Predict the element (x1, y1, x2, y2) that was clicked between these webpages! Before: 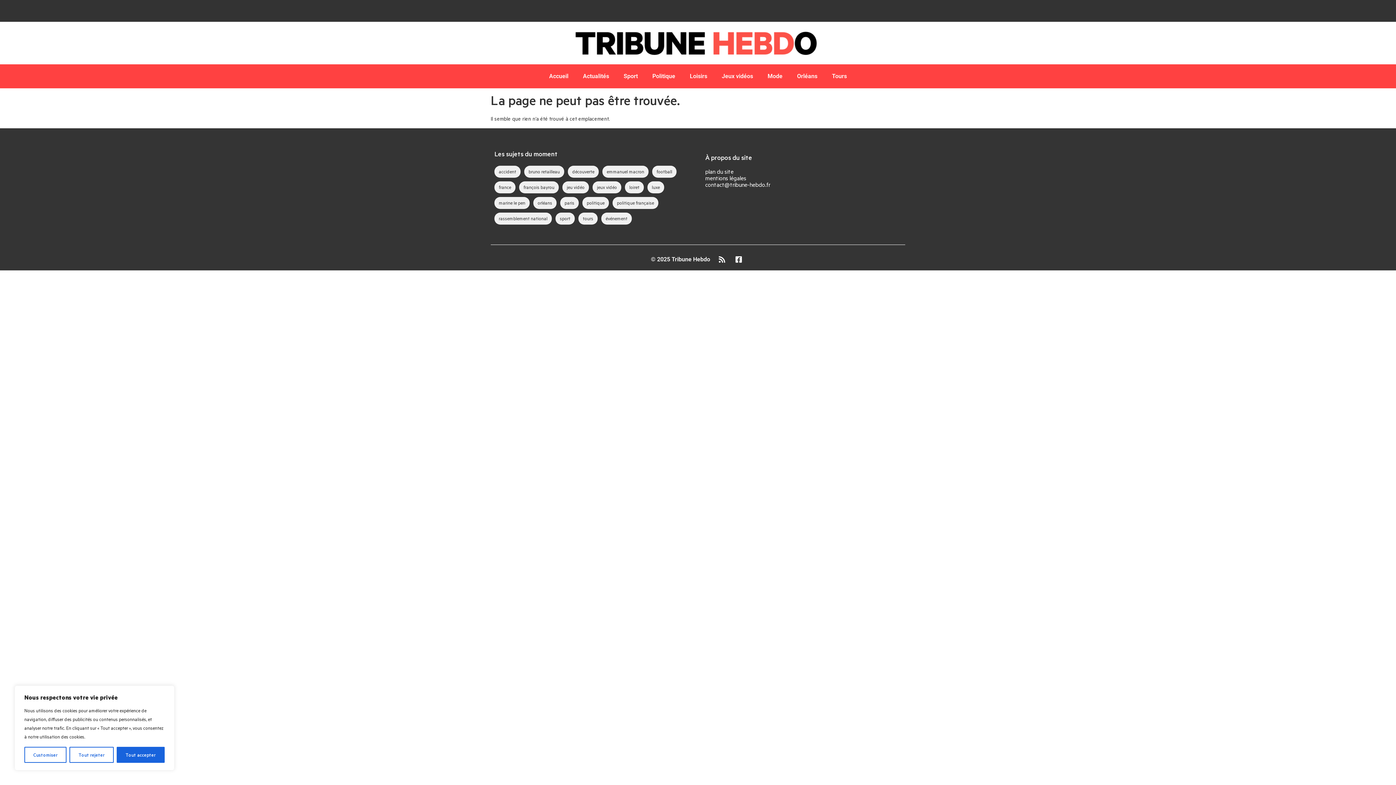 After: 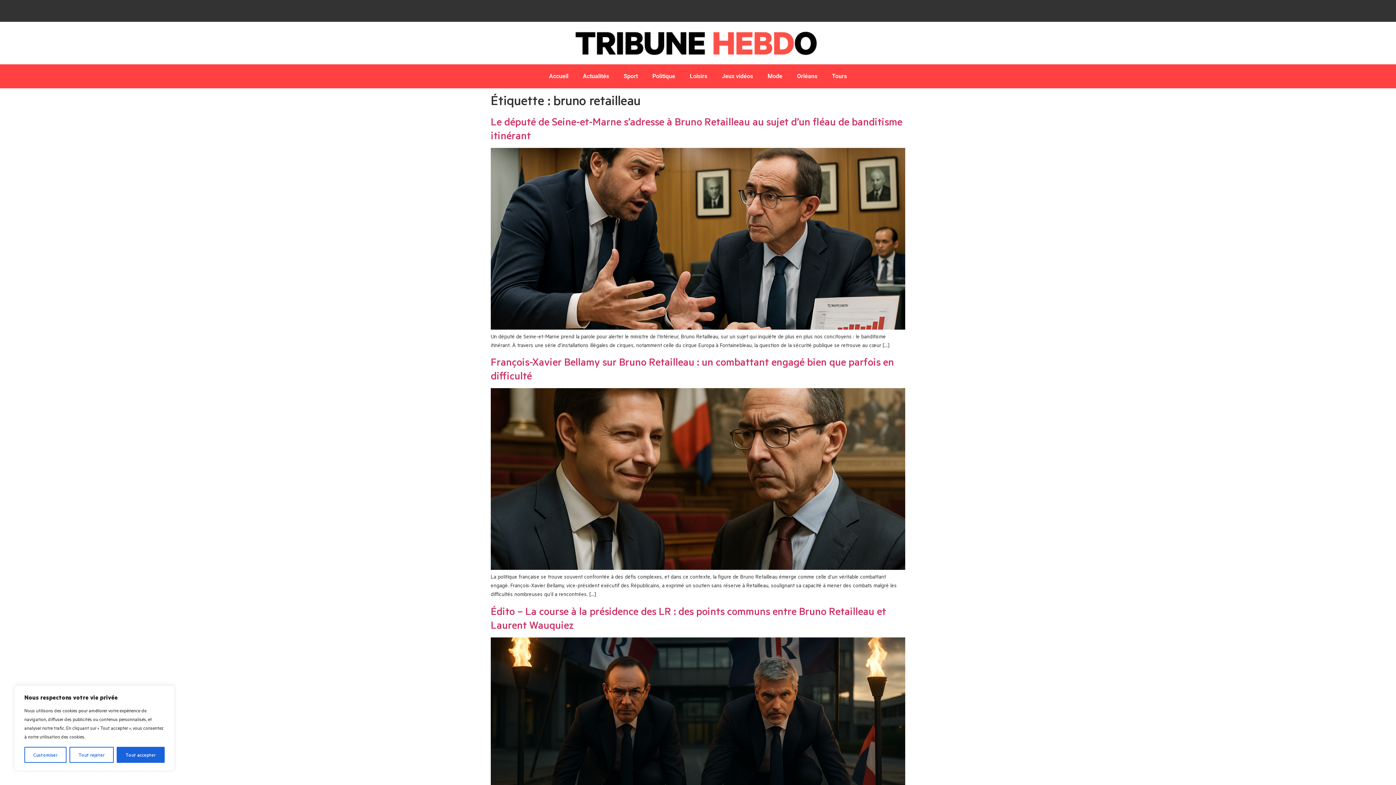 Action: bbox: (524, 165, 564, 177) label: bruno retailleau (12 éléments)